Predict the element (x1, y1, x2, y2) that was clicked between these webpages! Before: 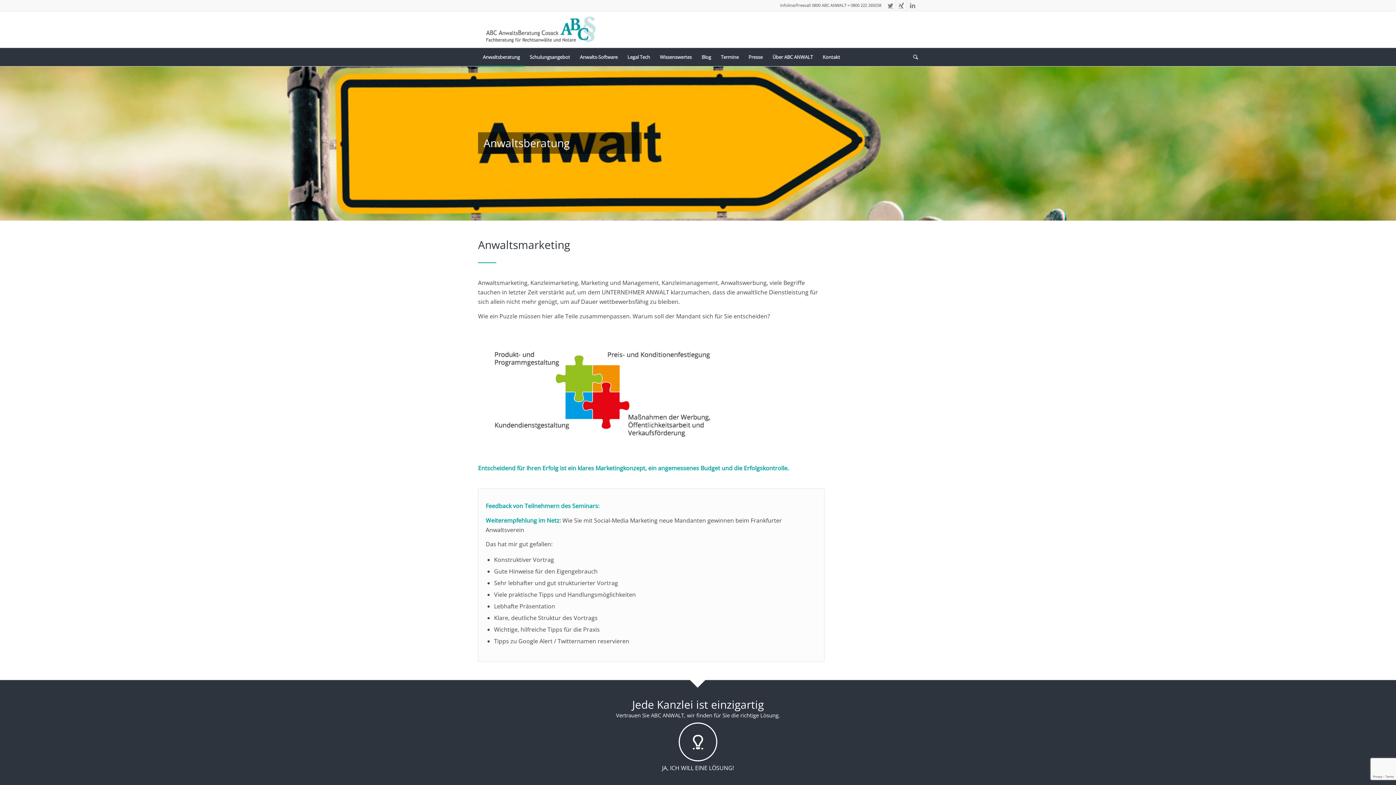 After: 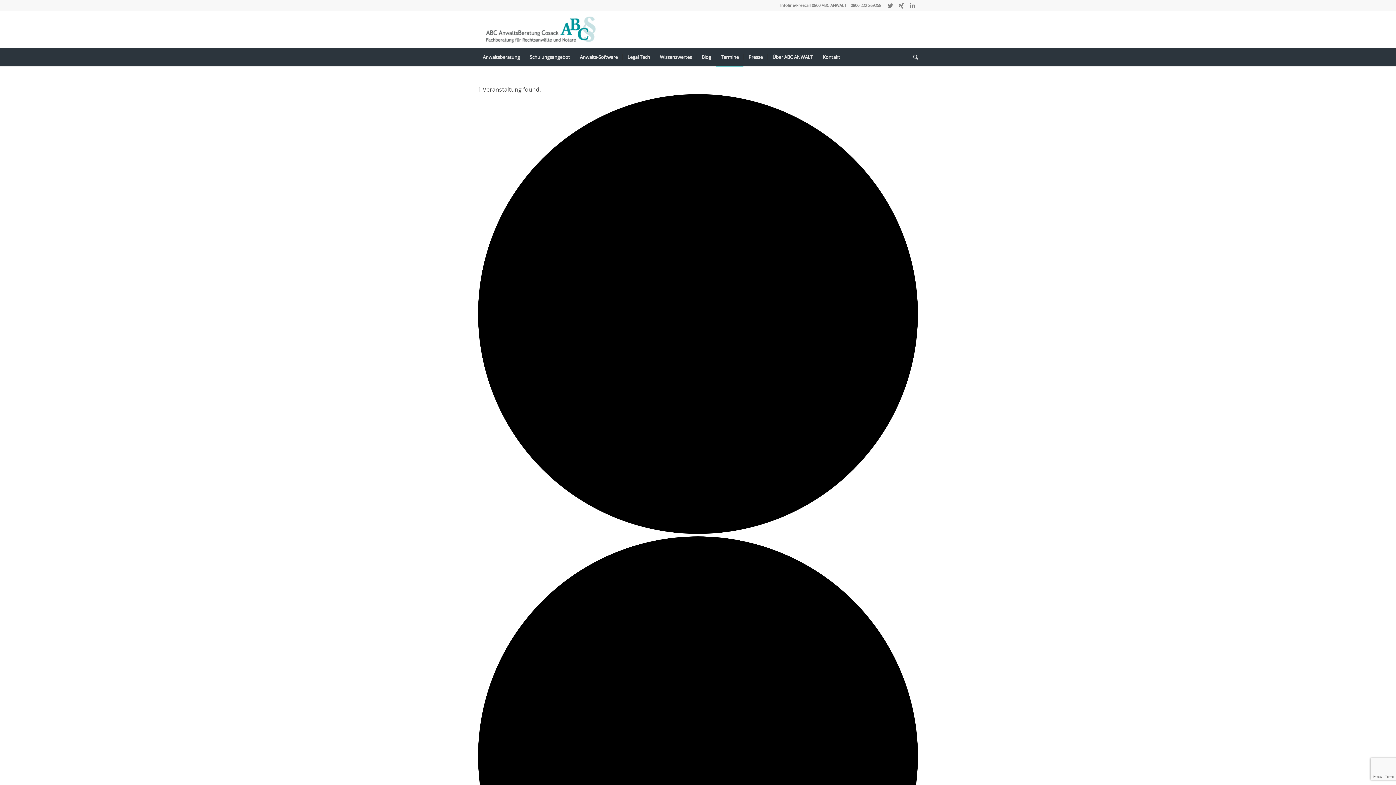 Action: bbox: (716, 48, 743, 66) label: Termine